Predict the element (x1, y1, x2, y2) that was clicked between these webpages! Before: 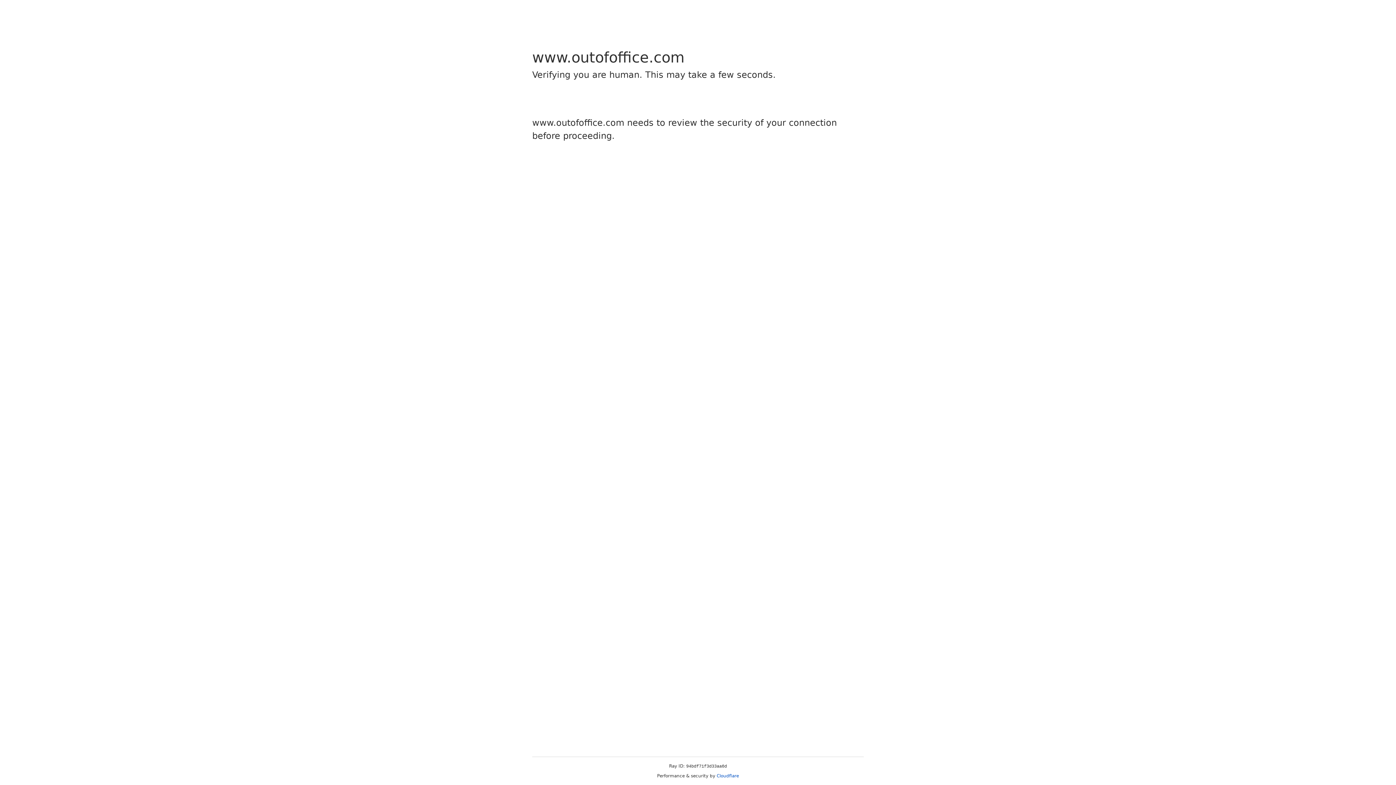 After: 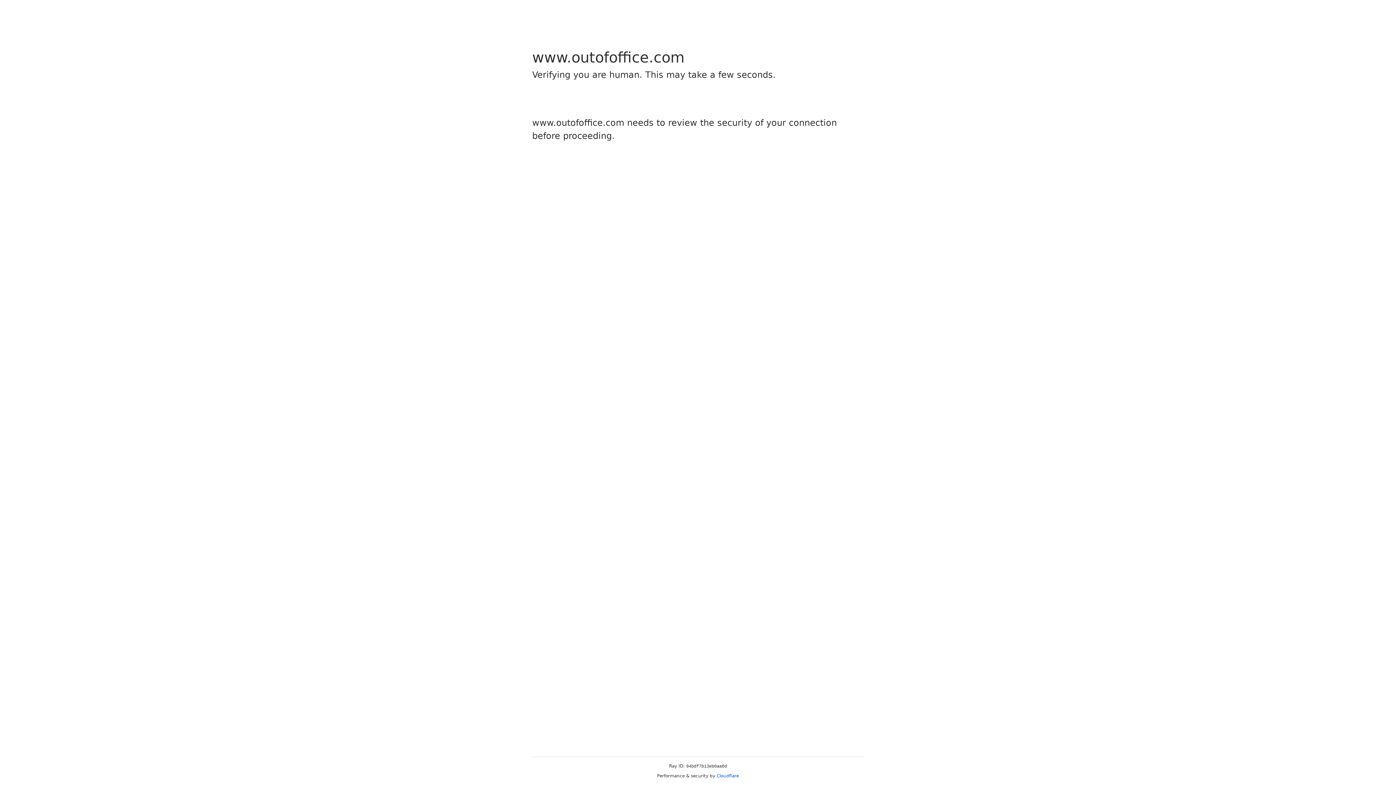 Action: label: Cloudflare bbox: (716, 773, 739, 778)